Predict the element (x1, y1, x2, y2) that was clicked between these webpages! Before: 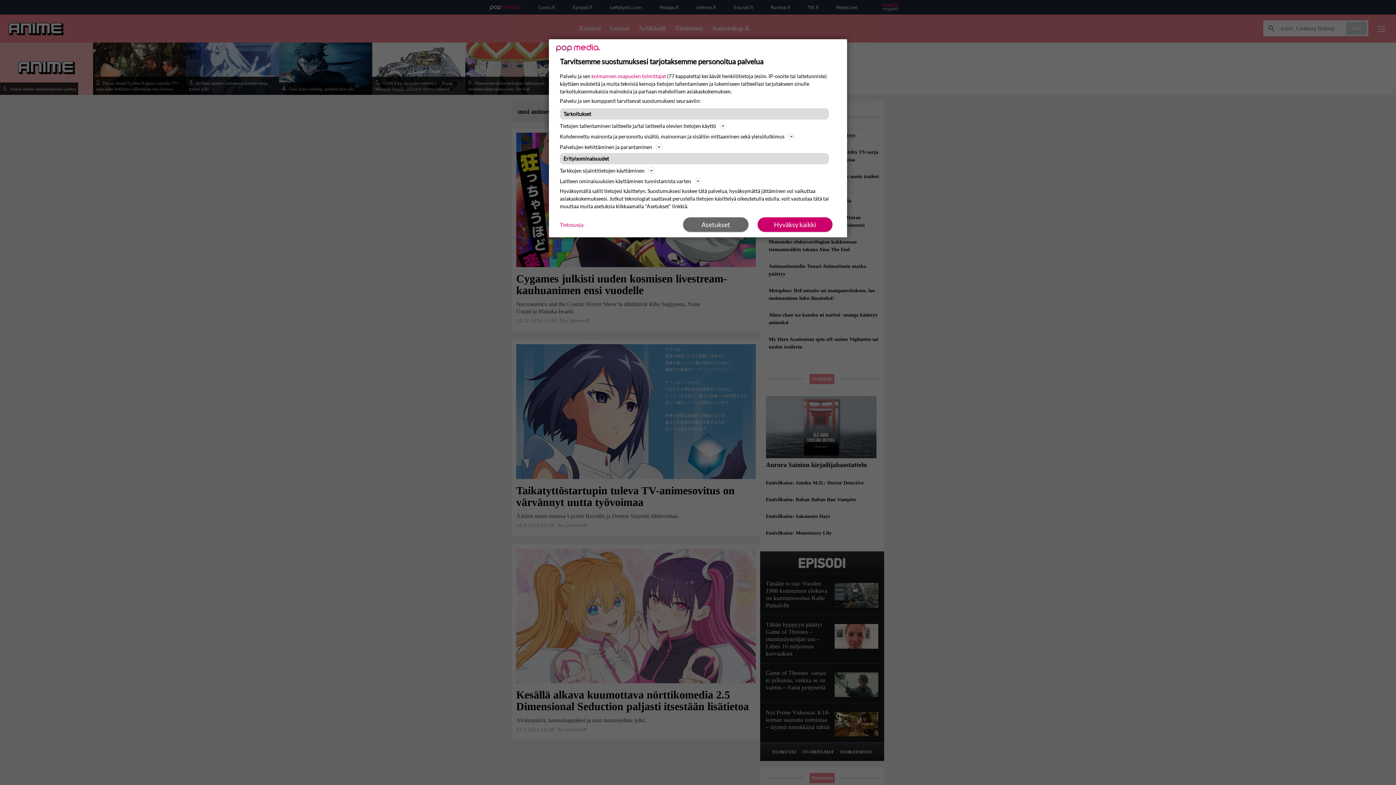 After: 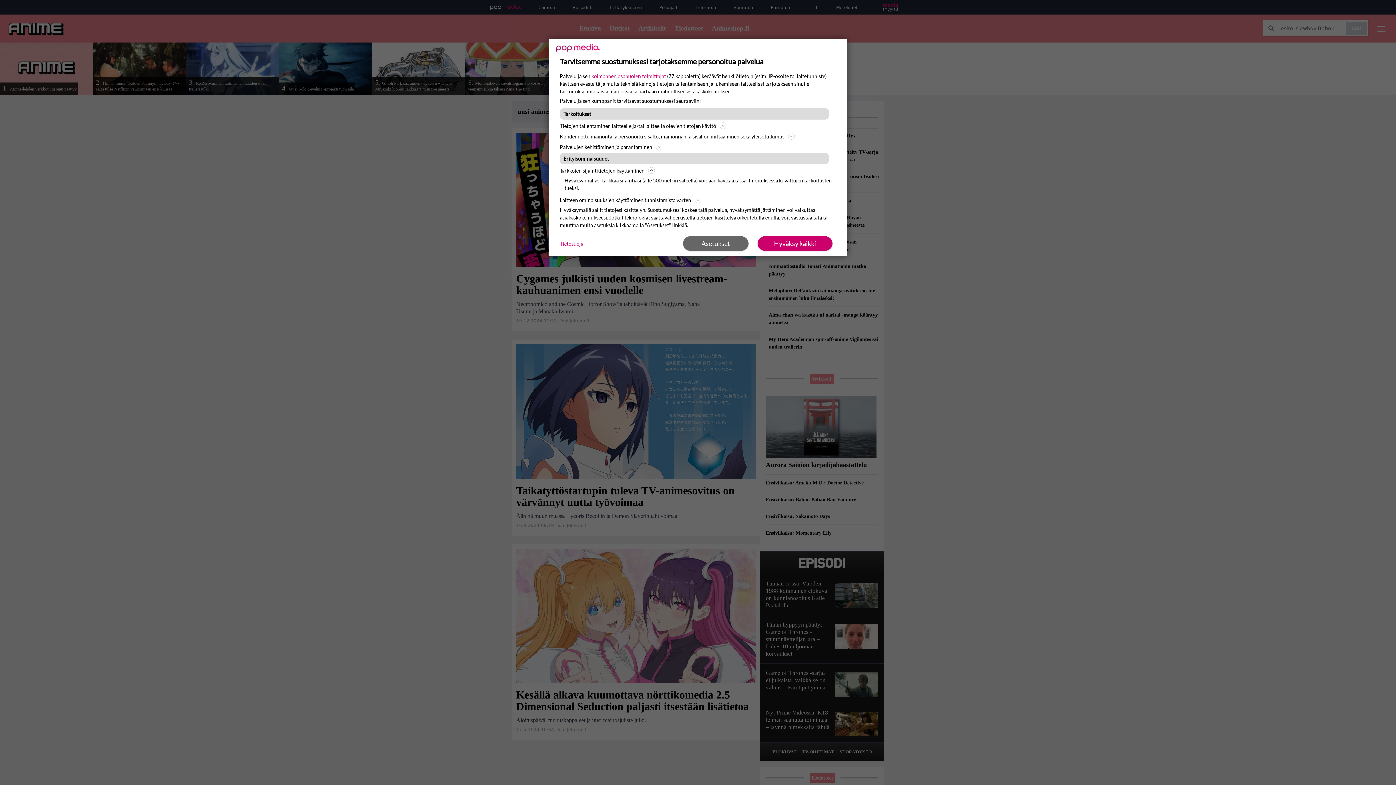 Action: label: Tarkkojen sijaintitietojen käyttäminen bbox: (560, 166, 836, 174)